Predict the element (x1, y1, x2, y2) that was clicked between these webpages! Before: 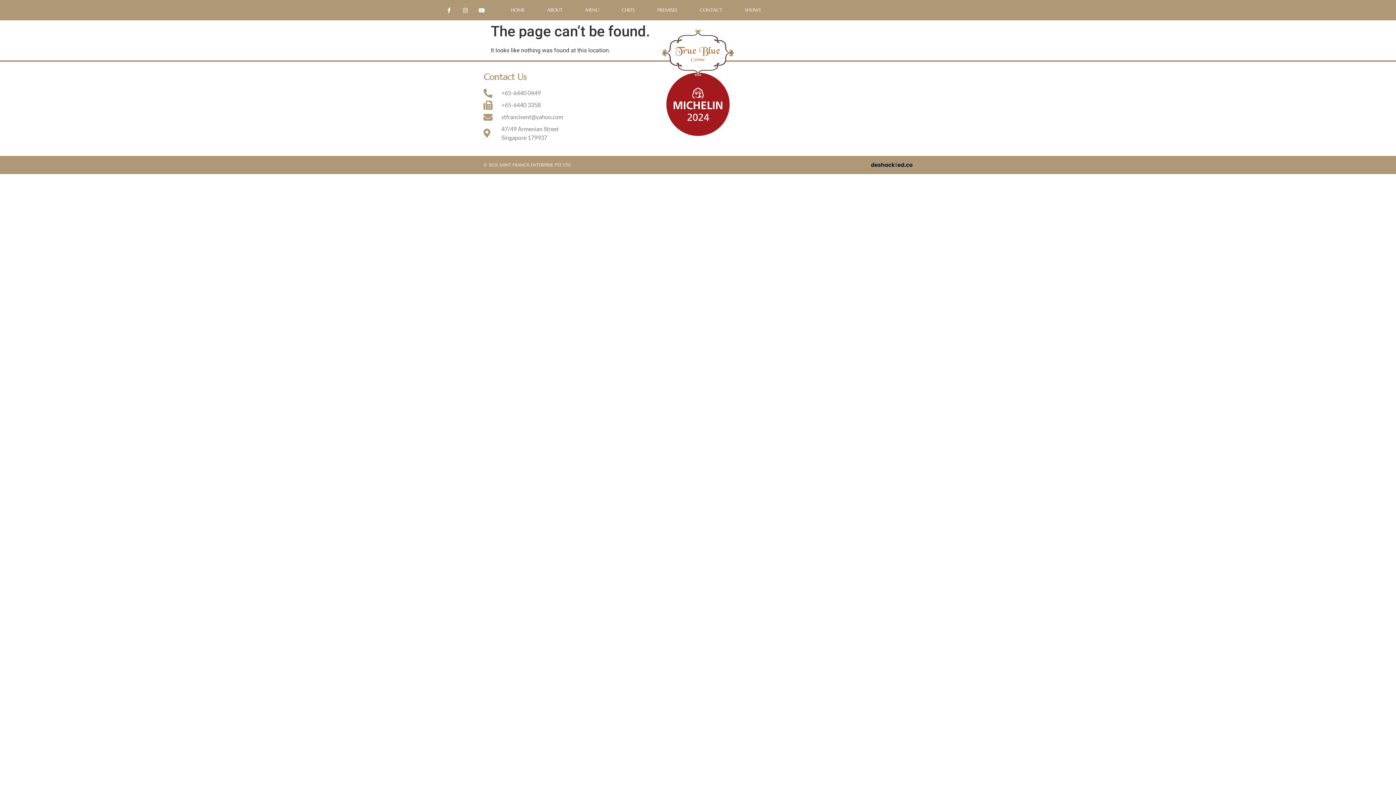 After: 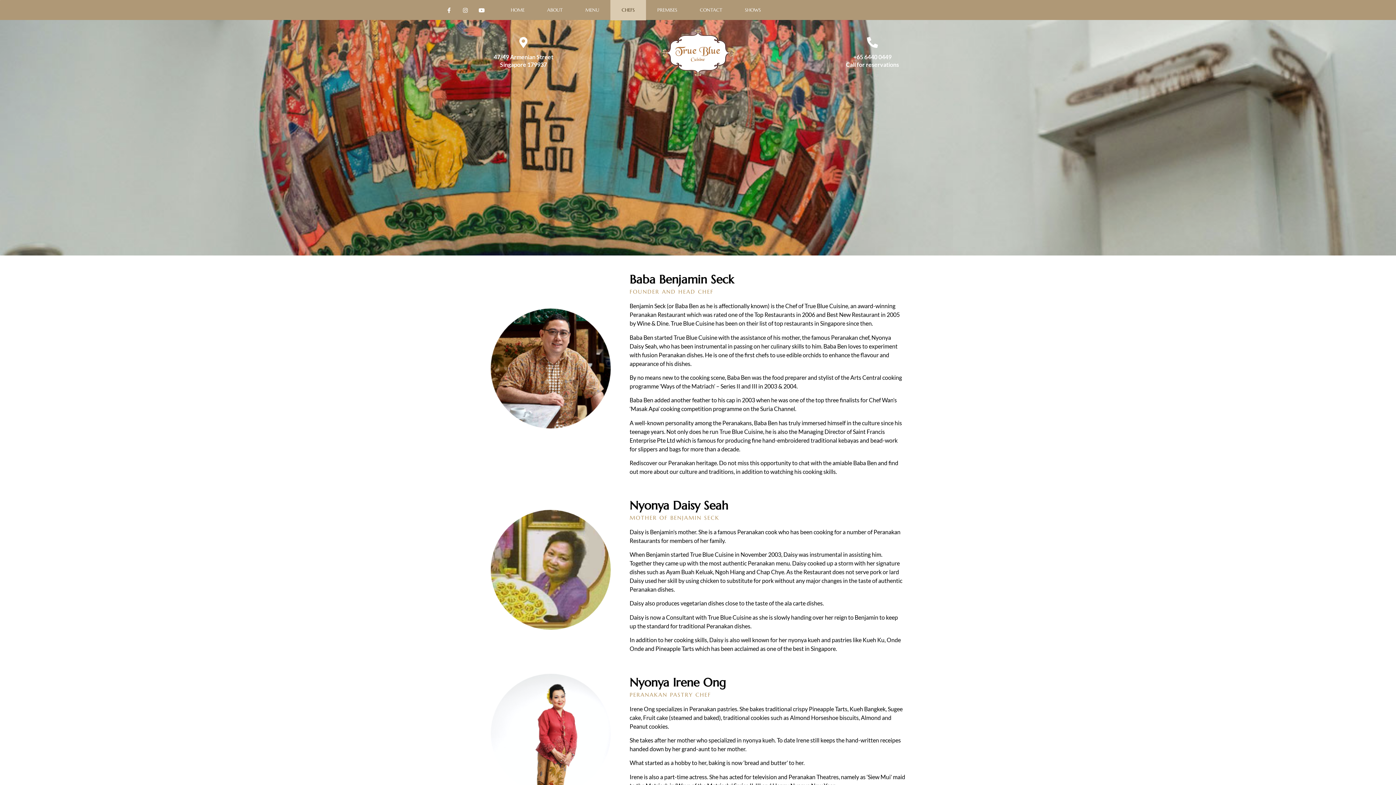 Action: bbox: (610, 0, 646, 20) label: CHEFS